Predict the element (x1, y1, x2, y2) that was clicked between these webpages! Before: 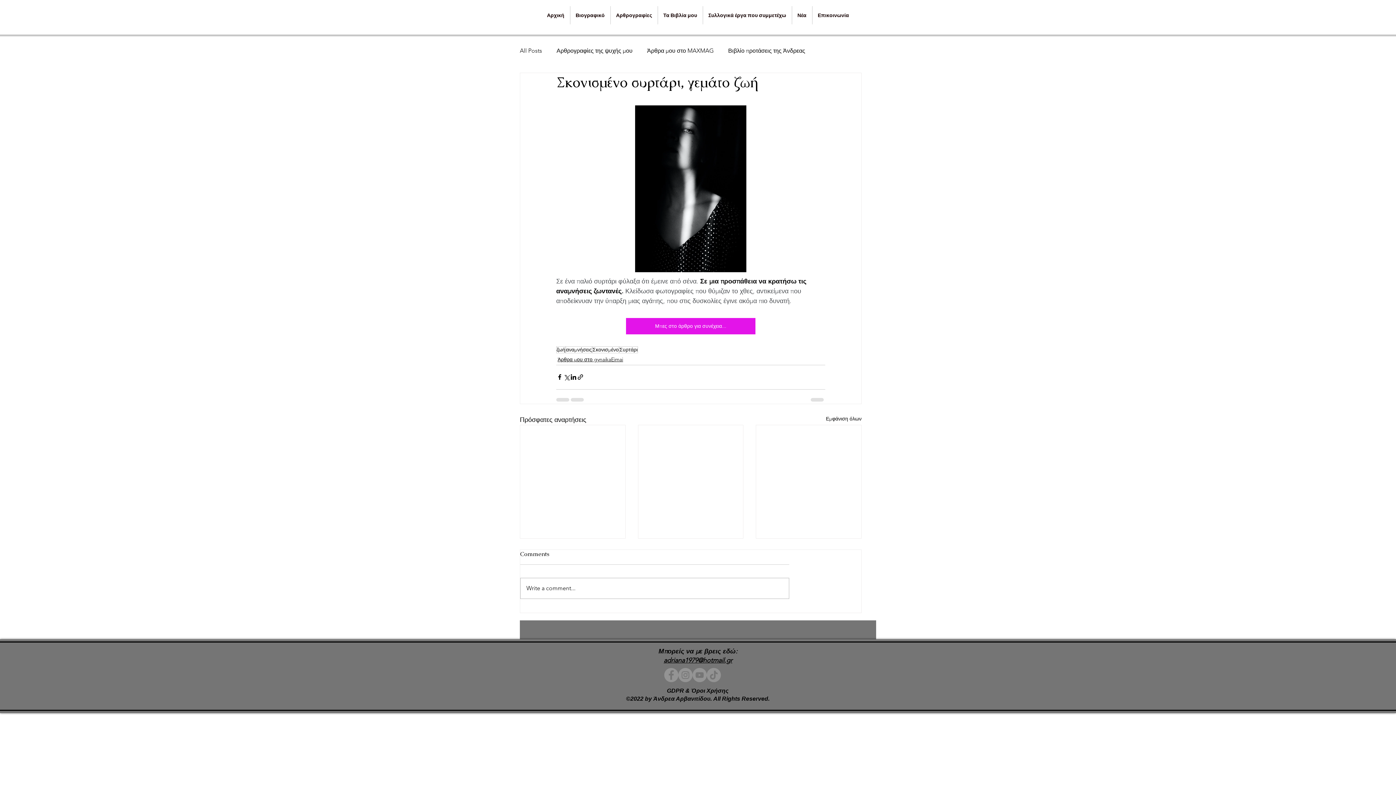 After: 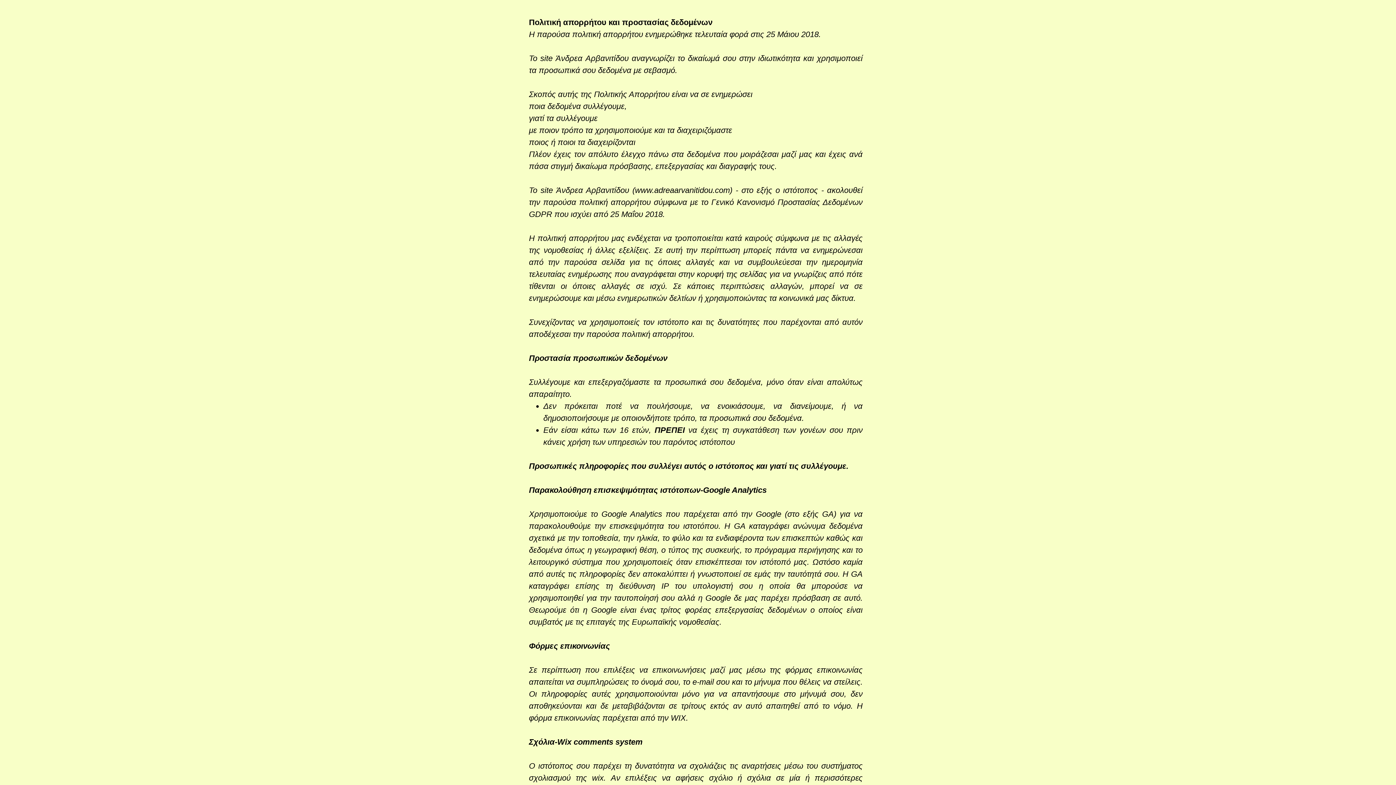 Action: bbox: (667, 687, 728, 694) label: GDPR & Όροι Χρήσης